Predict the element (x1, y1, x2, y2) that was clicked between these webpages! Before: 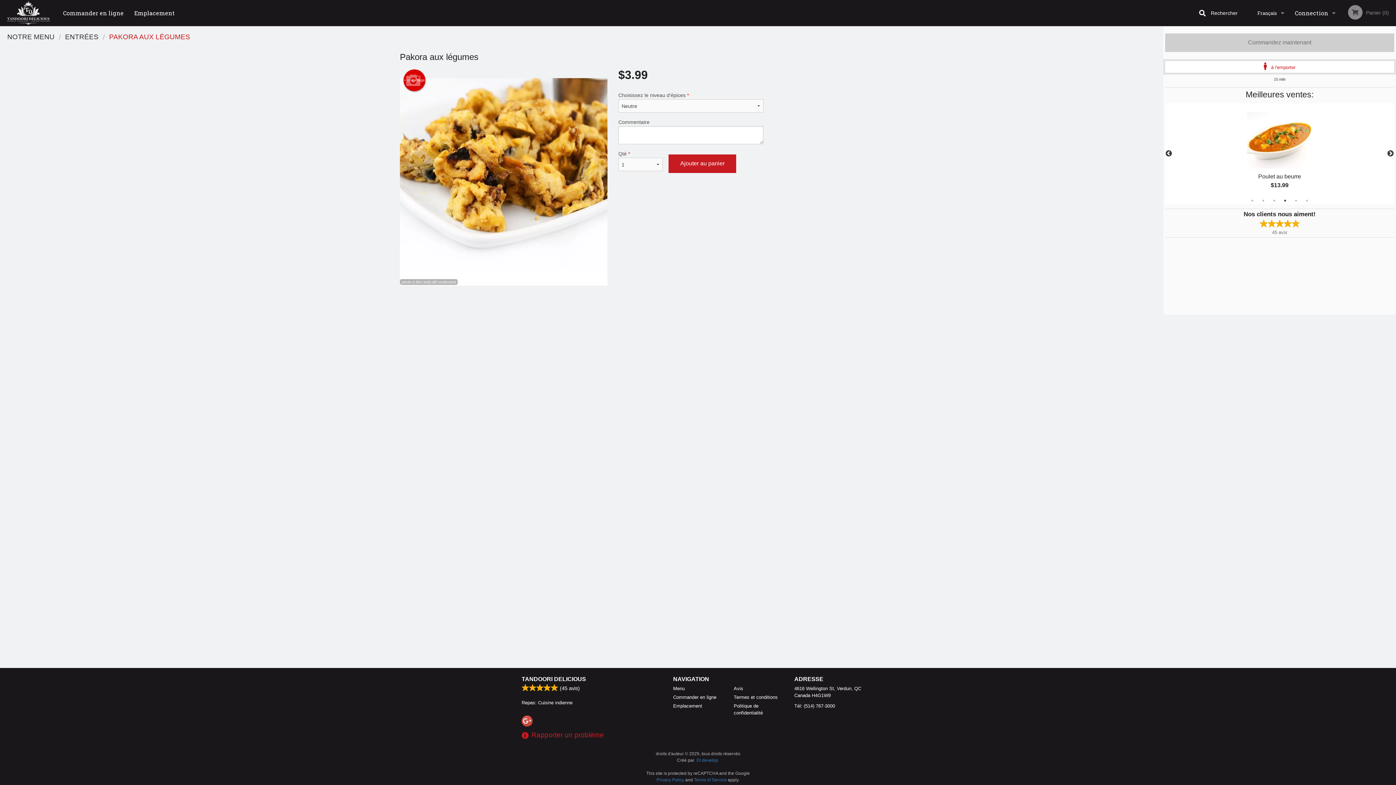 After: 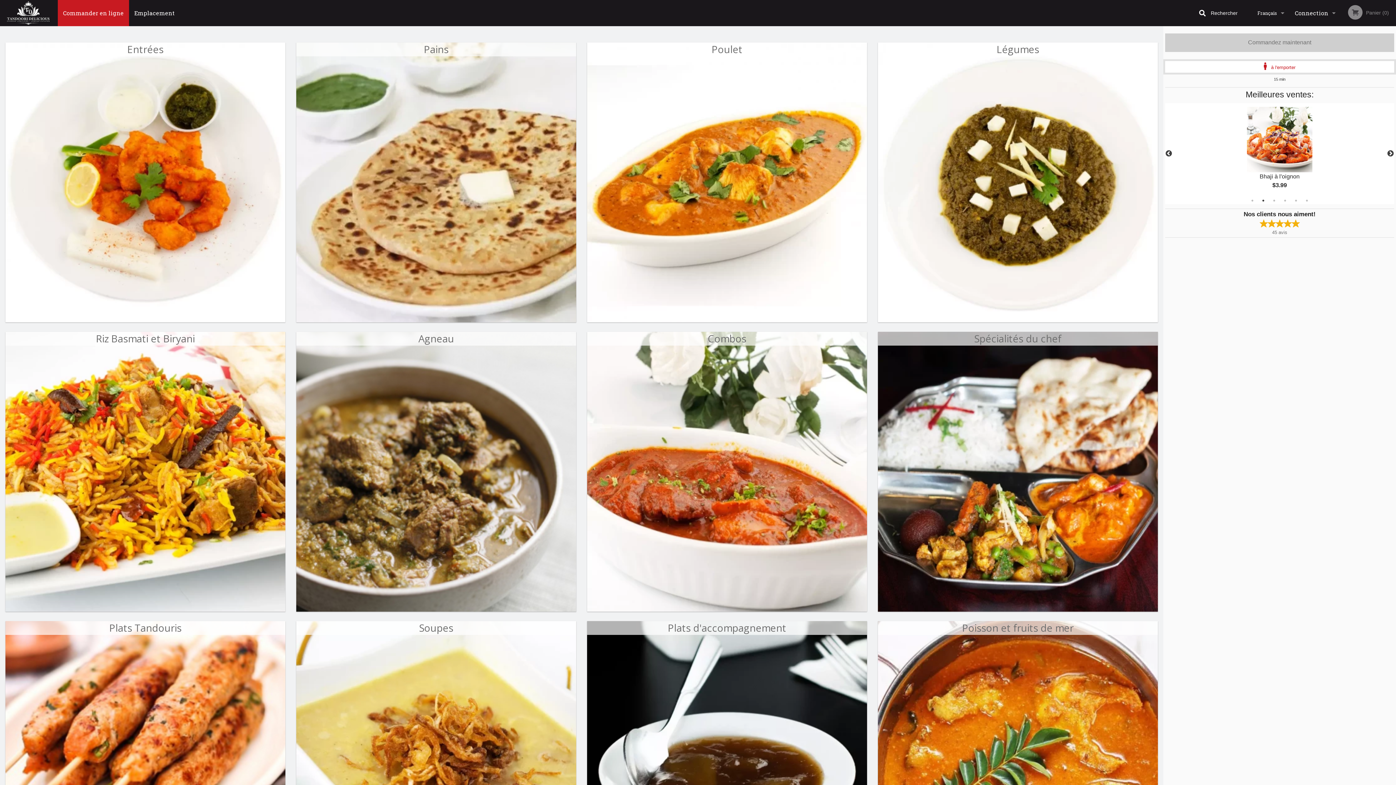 Action: label: Commander en ligne bbox: (673, 694, 723, 701)